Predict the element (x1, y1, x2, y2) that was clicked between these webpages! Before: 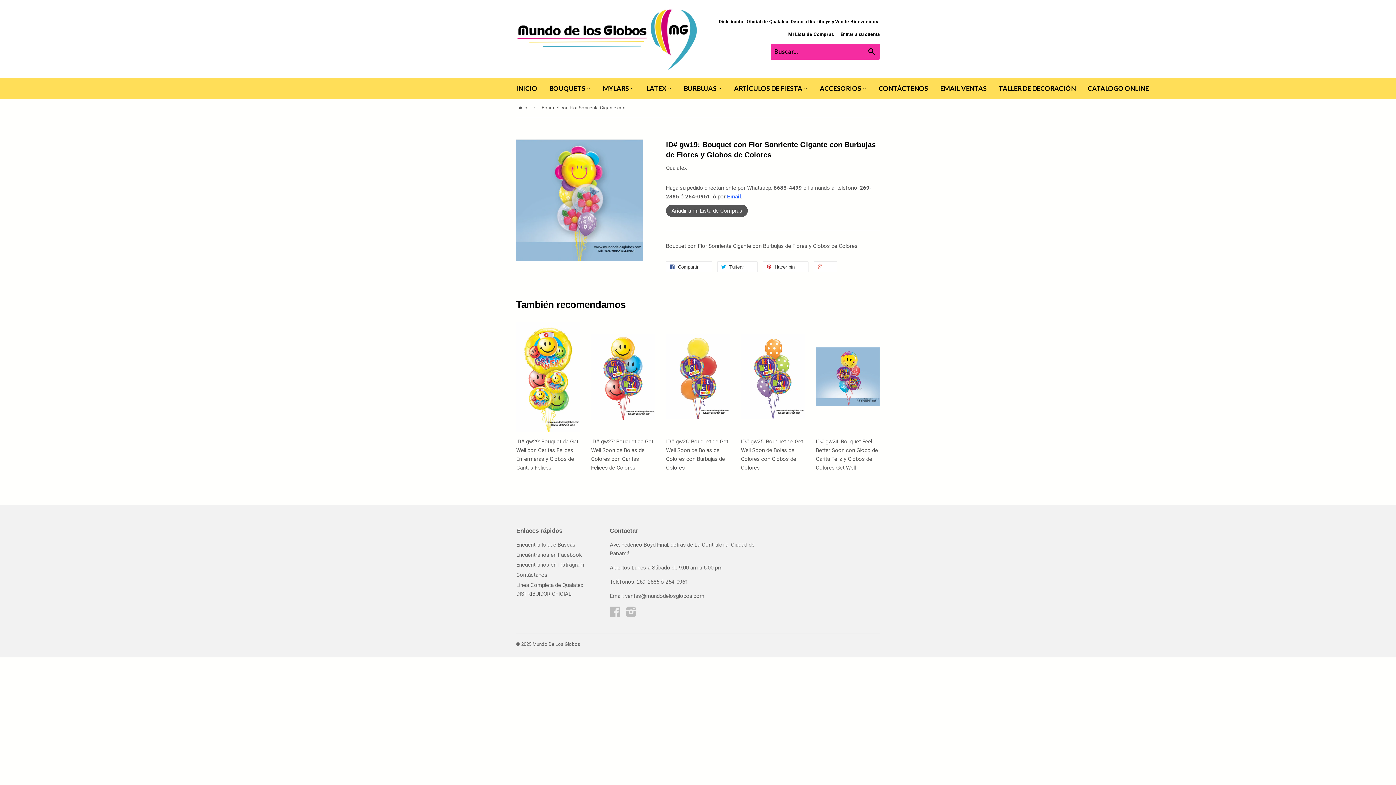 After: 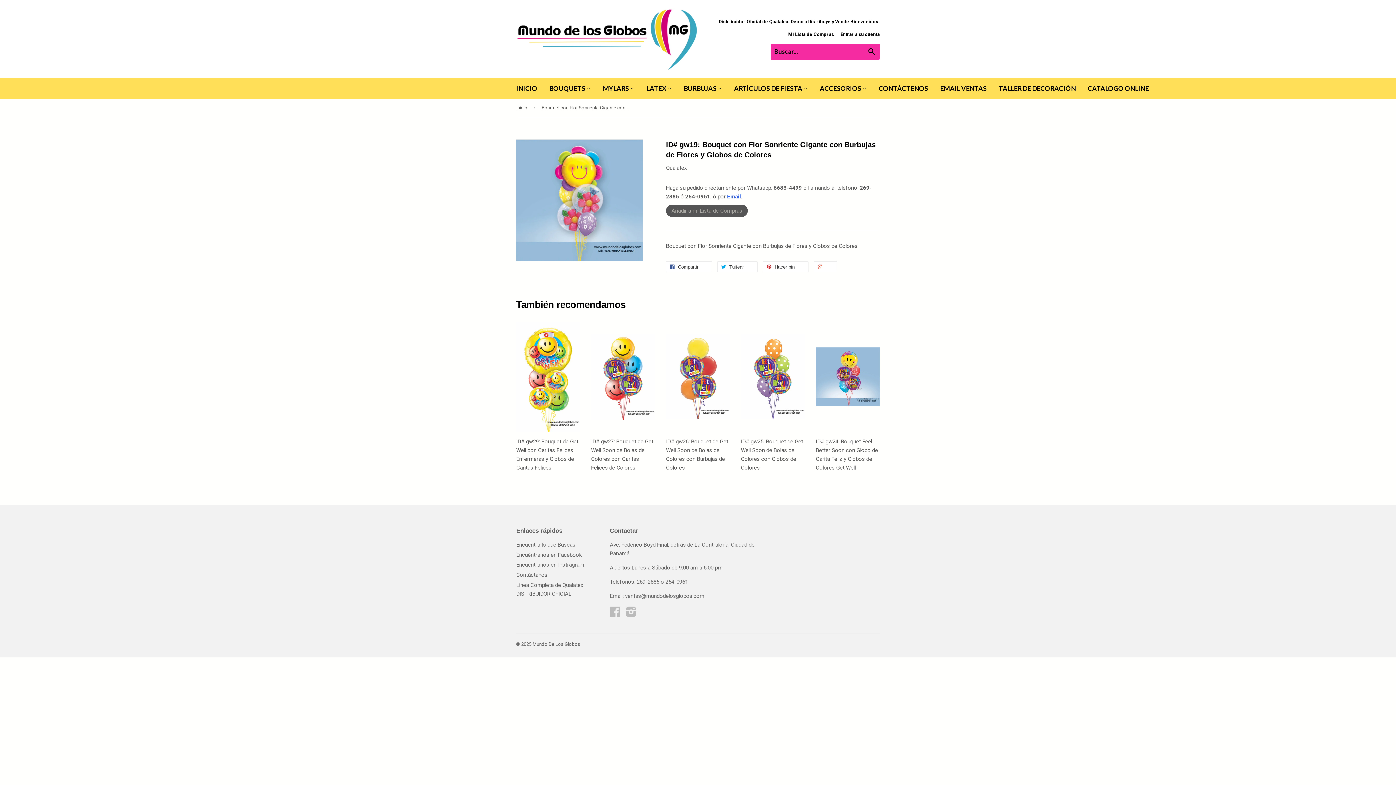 Action: label: Añadir a mi Lista de Compras bbox: (666, 204, 748, 217)